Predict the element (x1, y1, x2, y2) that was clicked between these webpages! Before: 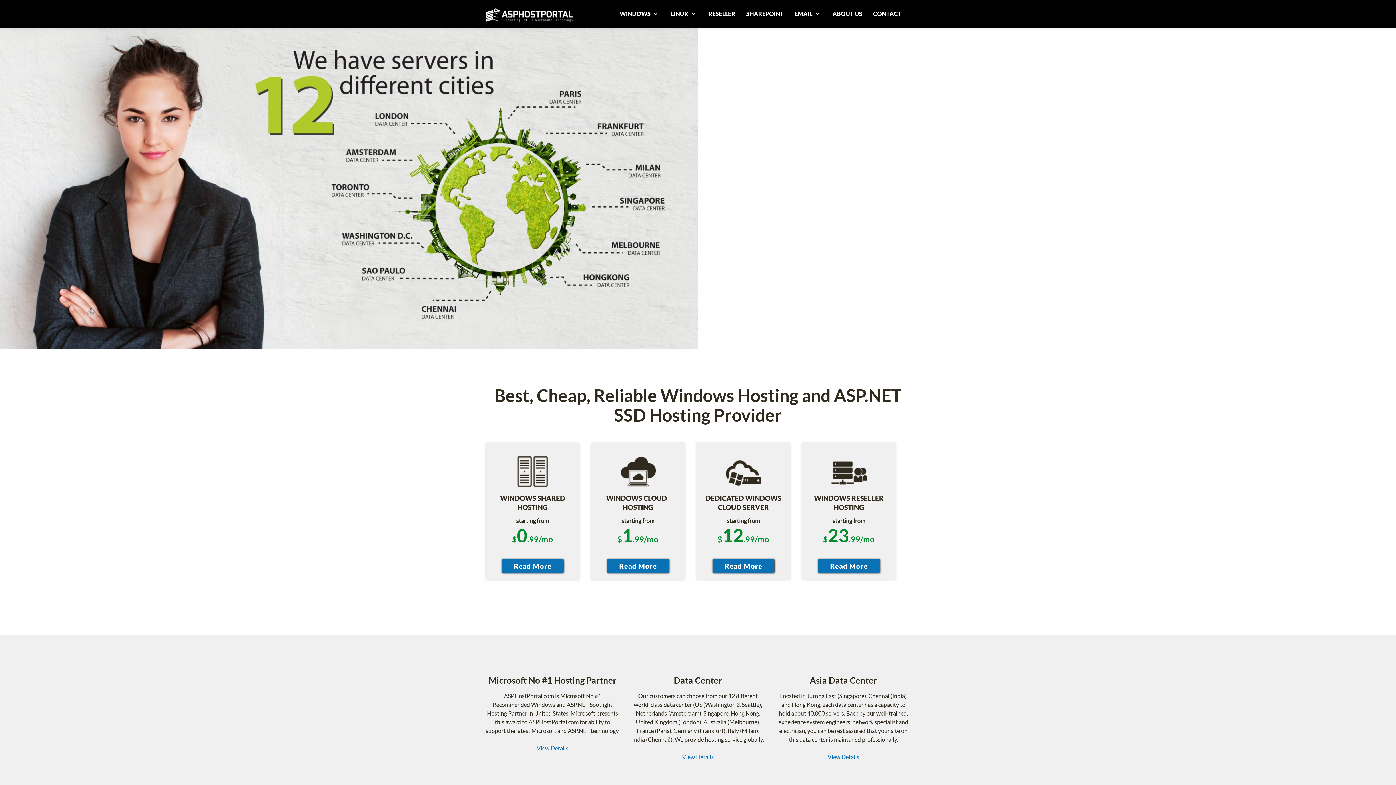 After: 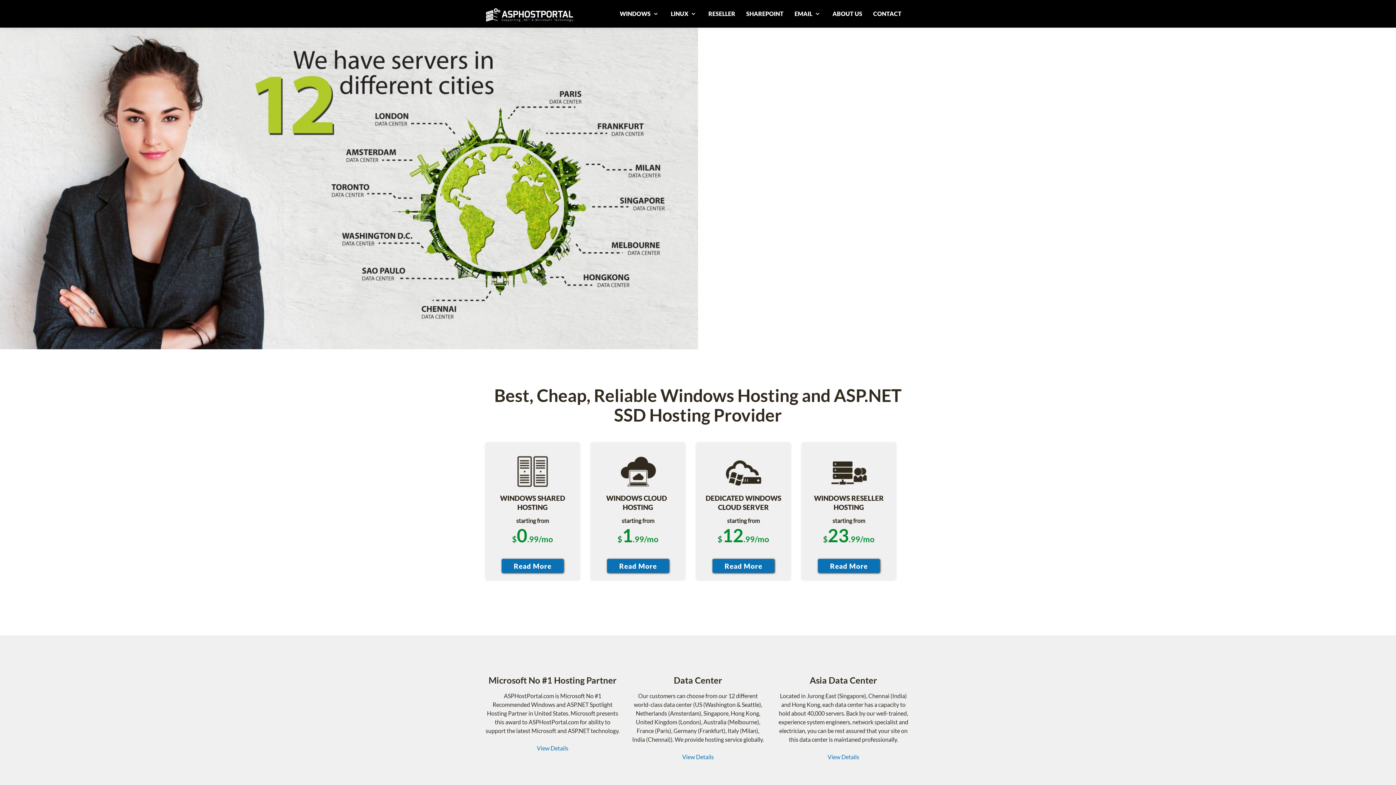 Action: label: SHAREPOINT bbox: (740, 6, 789, 21)